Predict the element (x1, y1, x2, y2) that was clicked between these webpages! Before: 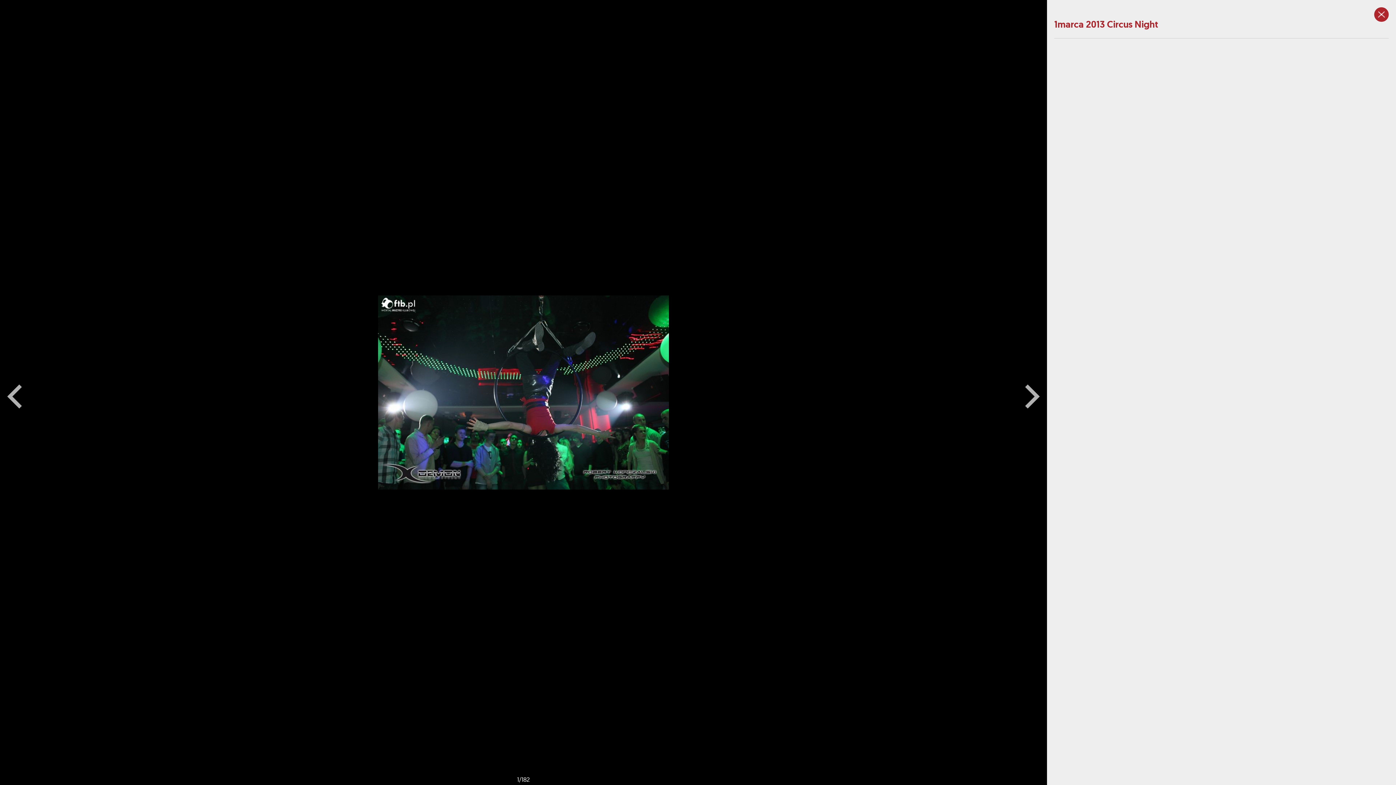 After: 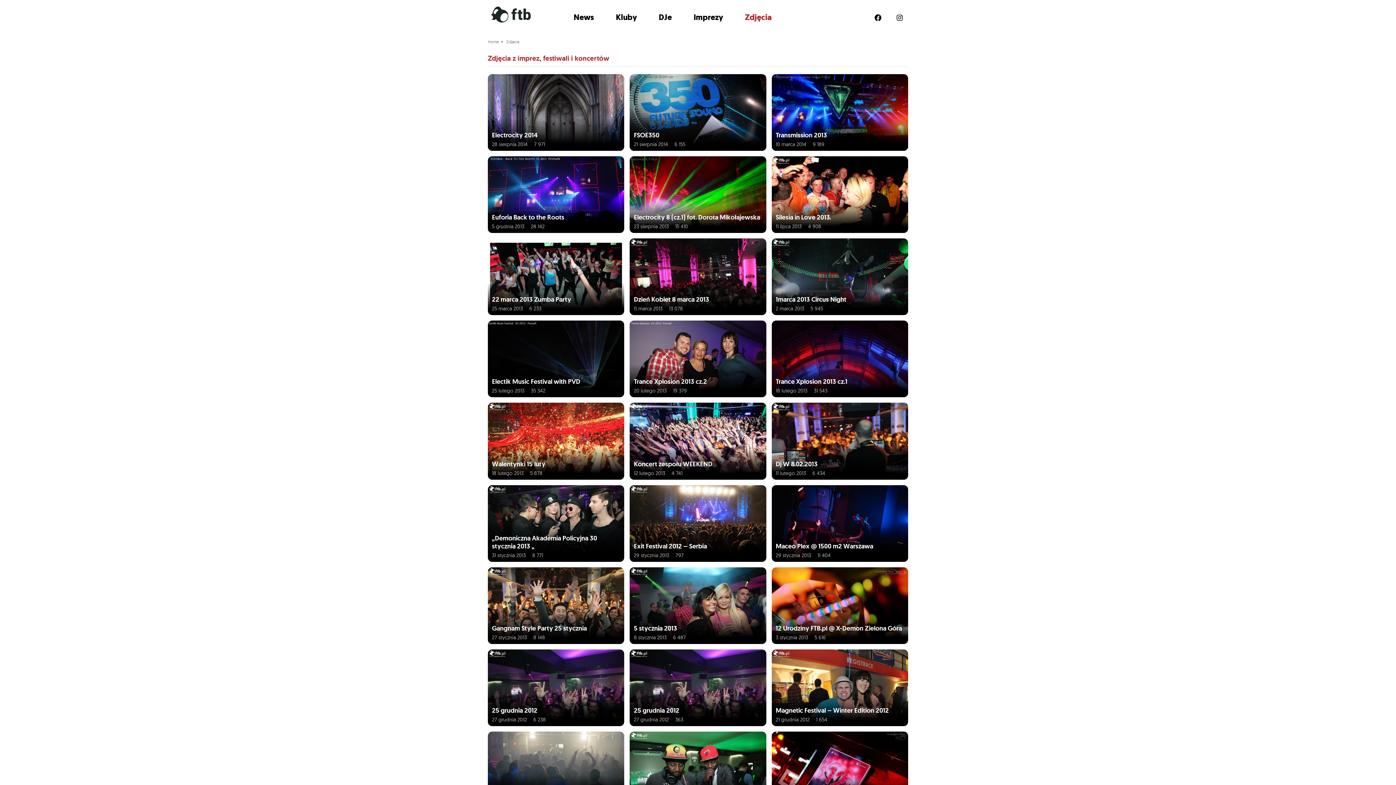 Action: bbox: (1374, 7, 1389, 21)